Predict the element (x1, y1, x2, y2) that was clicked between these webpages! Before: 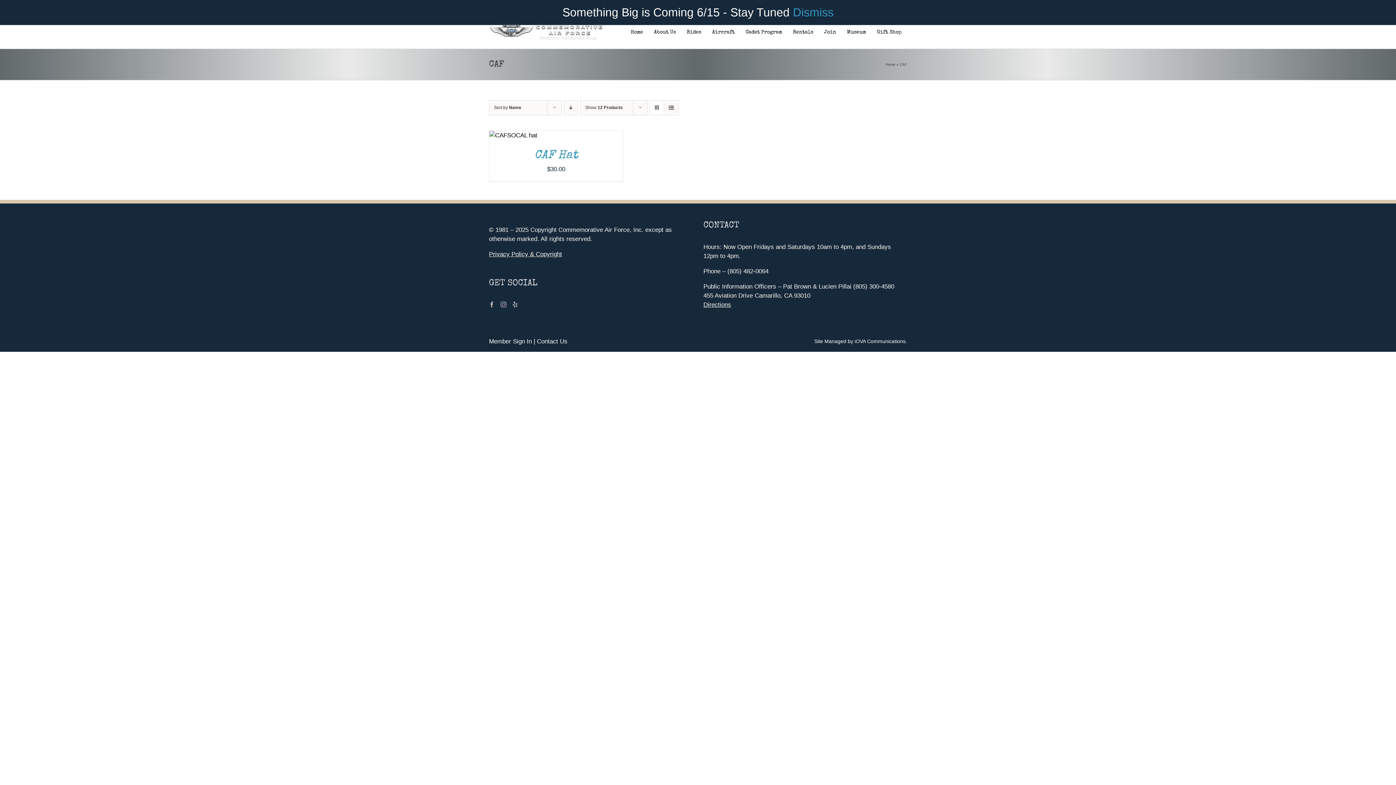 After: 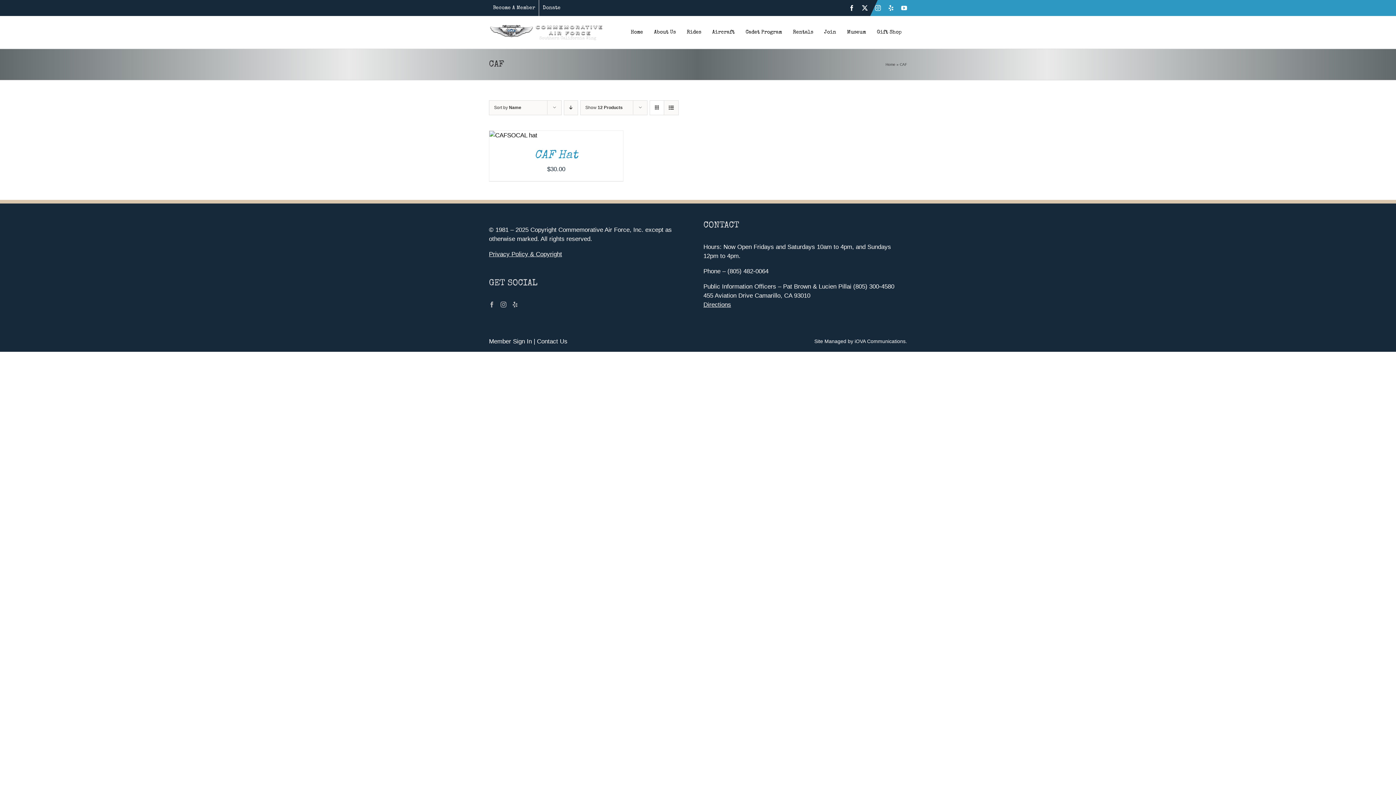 Action: label: Dismiss bbox: (793, 5, 833, 18)